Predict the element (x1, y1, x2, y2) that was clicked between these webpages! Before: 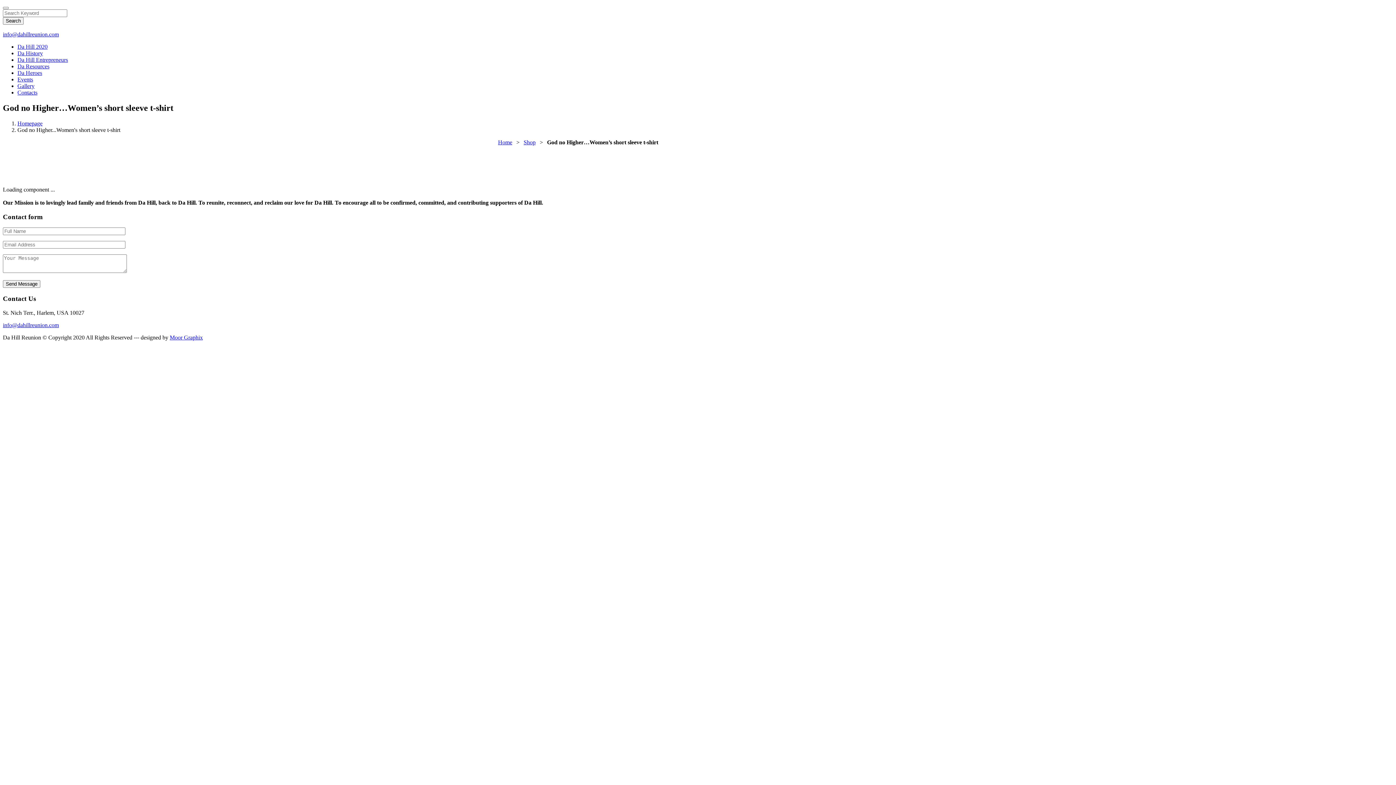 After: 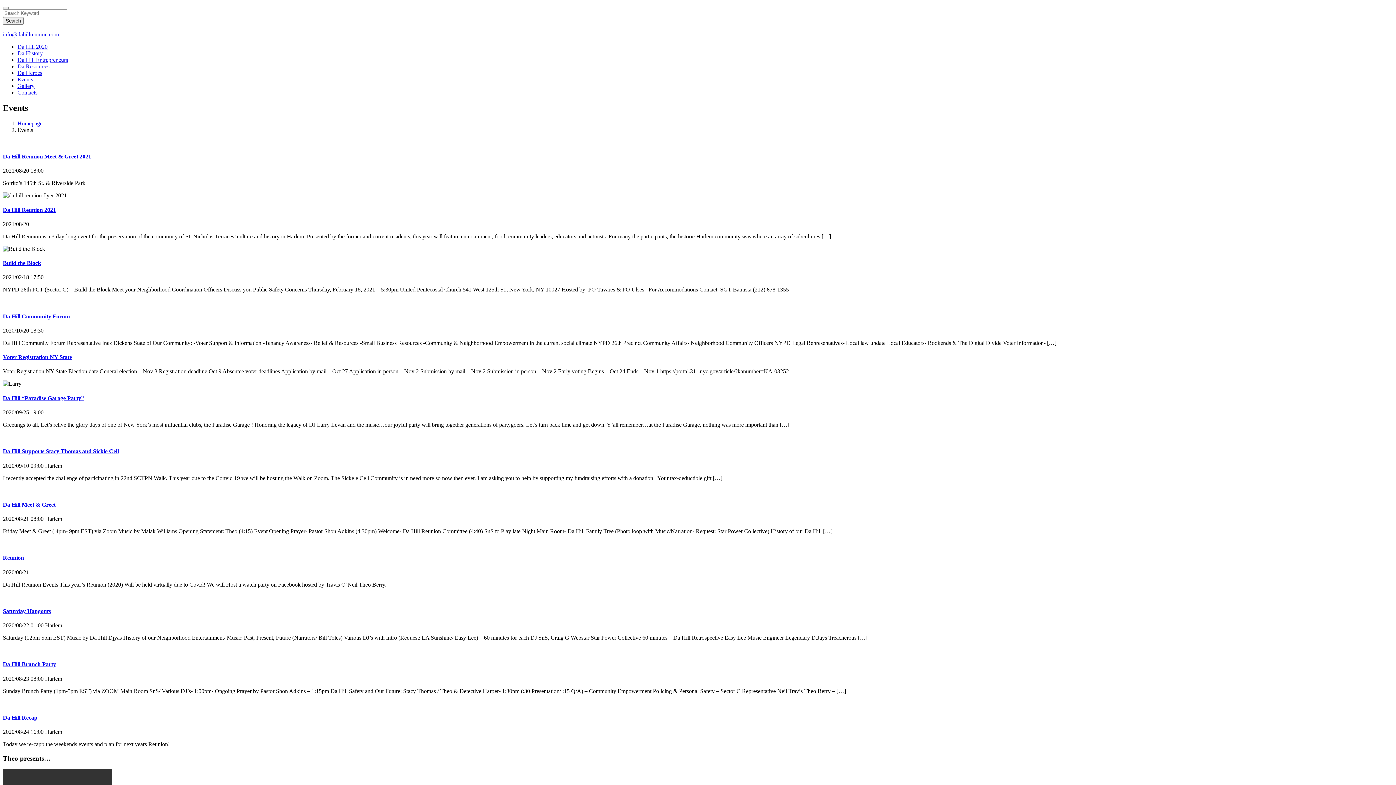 Action: label: Events bbox: (17, 76, 33, 82)